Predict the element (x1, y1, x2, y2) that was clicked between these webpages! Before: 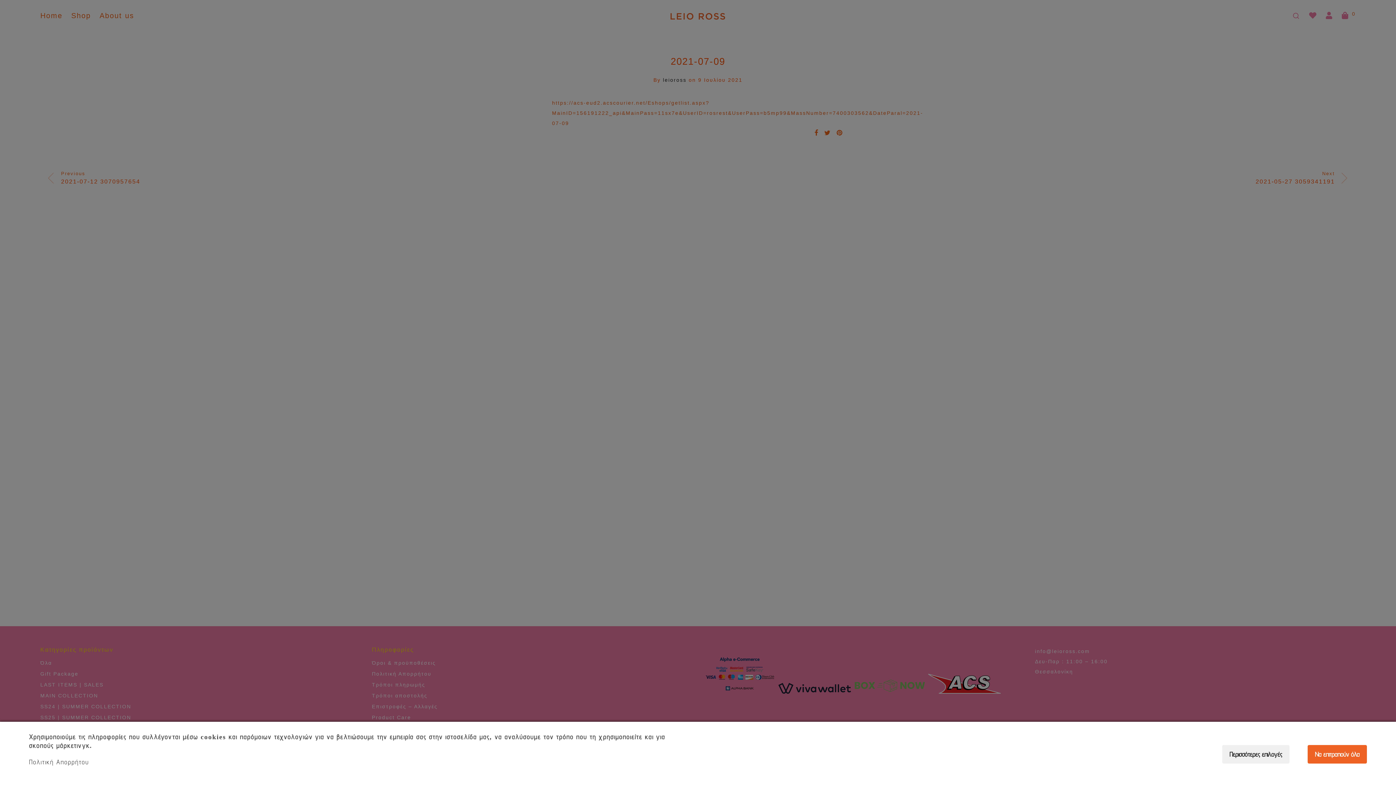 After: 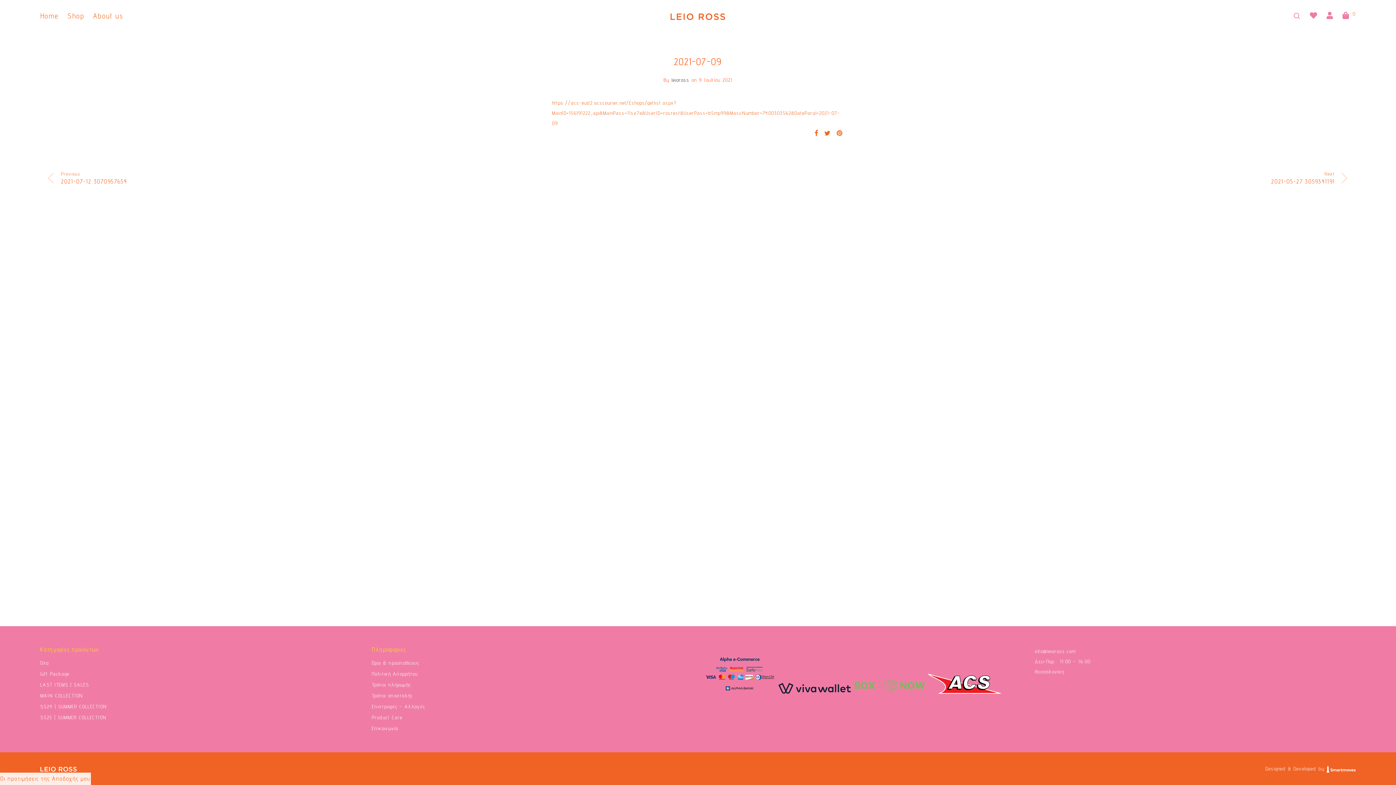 Action: label: Να επιτραπούν όλα bbox: (1308, 745, 1367, 764)